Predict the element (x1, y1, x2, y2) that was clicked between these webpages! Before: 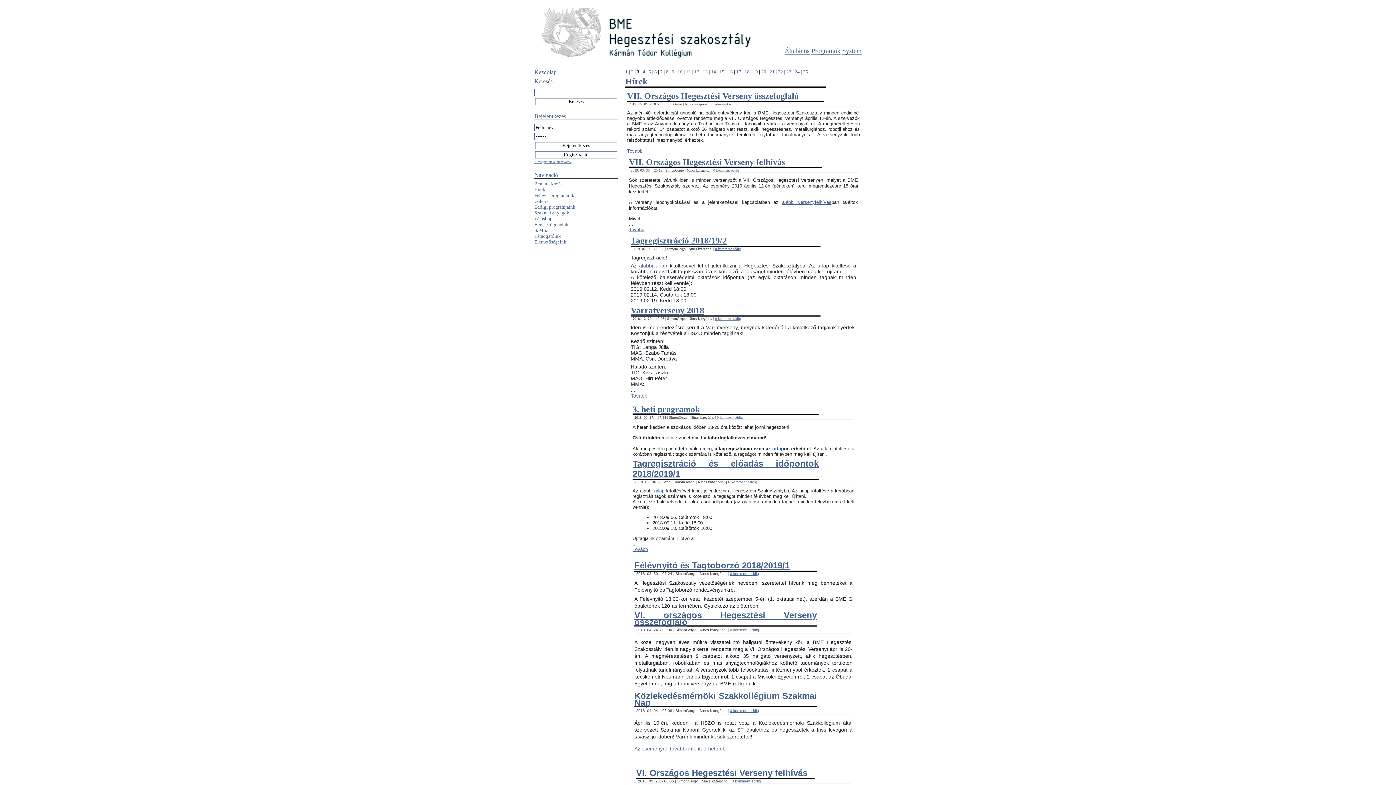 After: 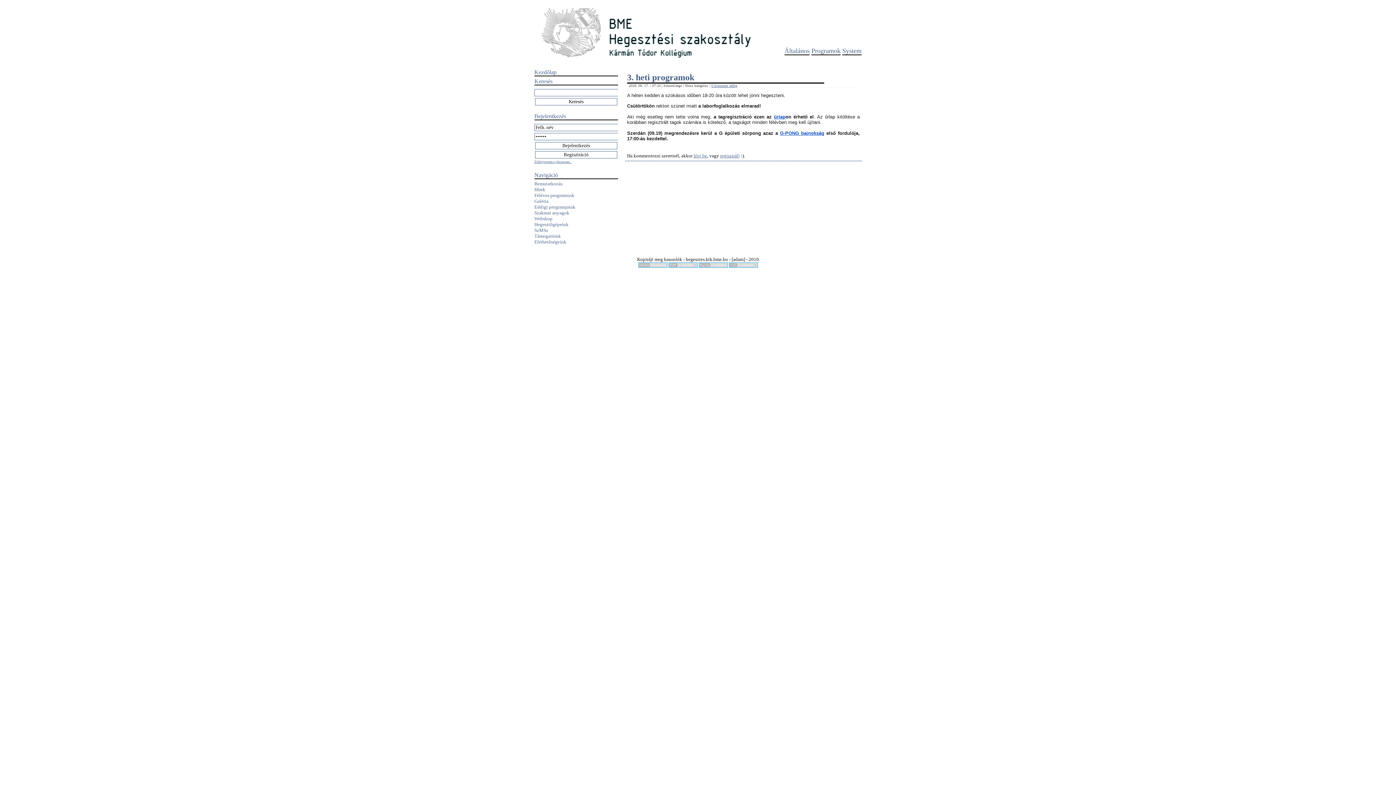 Action: label: 3. heti programok bbox: (632, 404, 700, 414)